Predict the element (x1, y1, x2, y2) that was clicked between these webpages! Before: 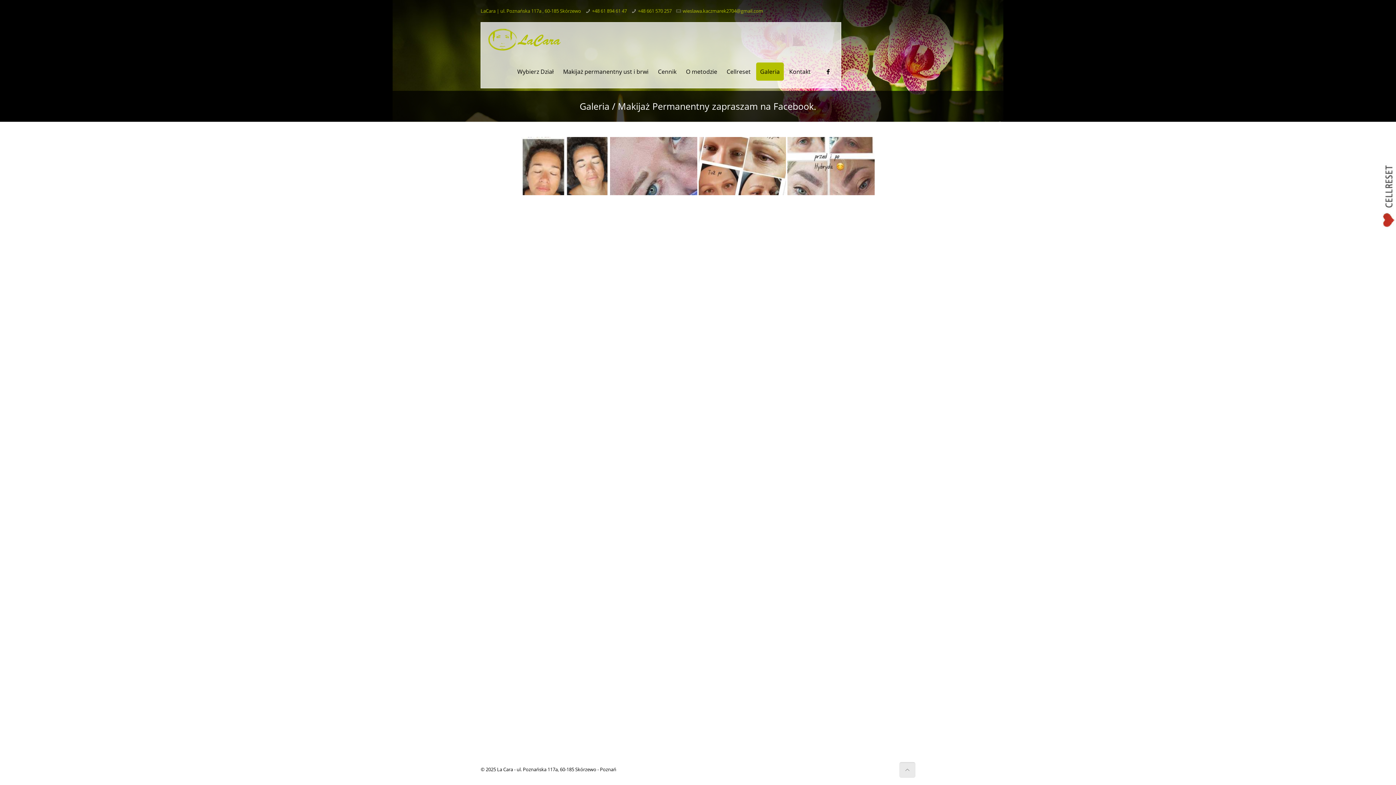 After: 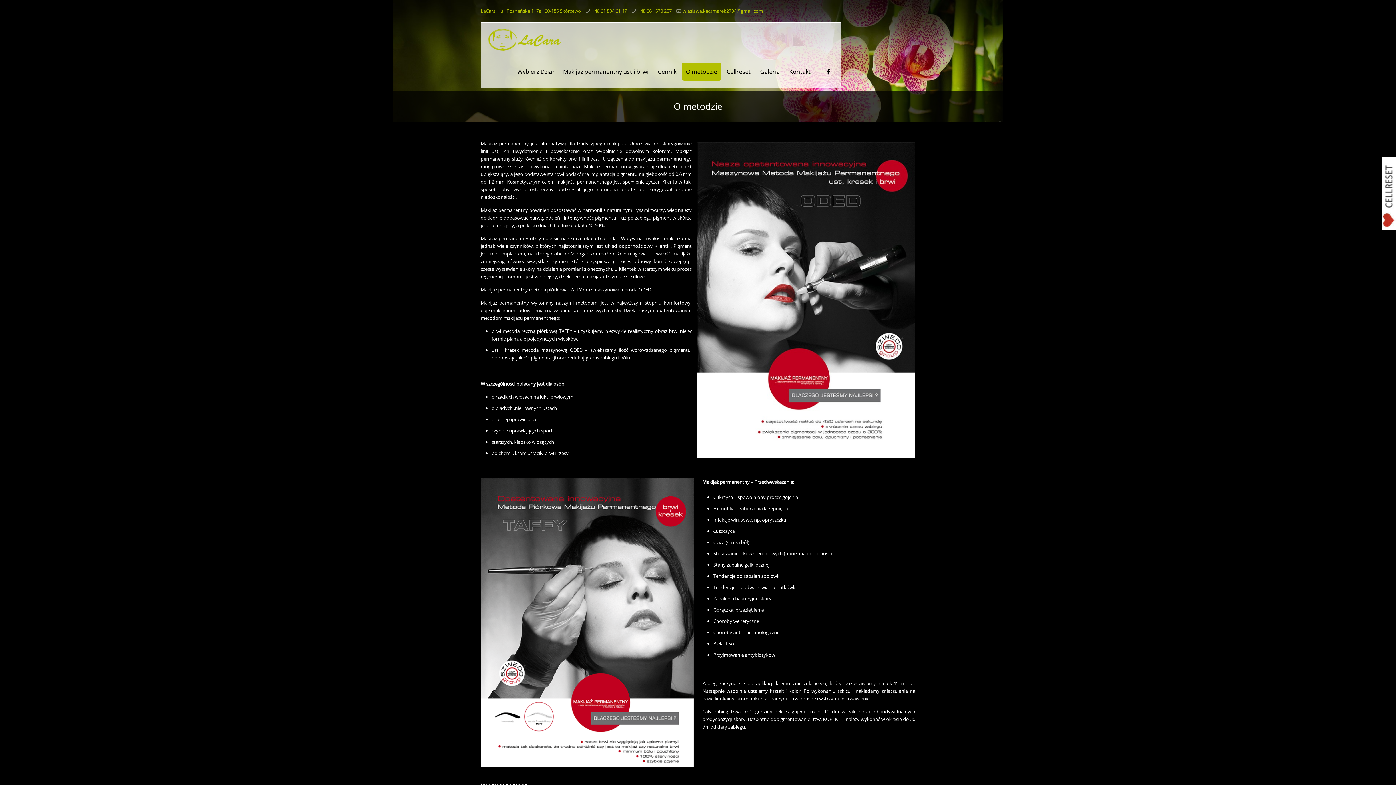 Action: label: O metodzie bbox: (682, 62, 721, 80)